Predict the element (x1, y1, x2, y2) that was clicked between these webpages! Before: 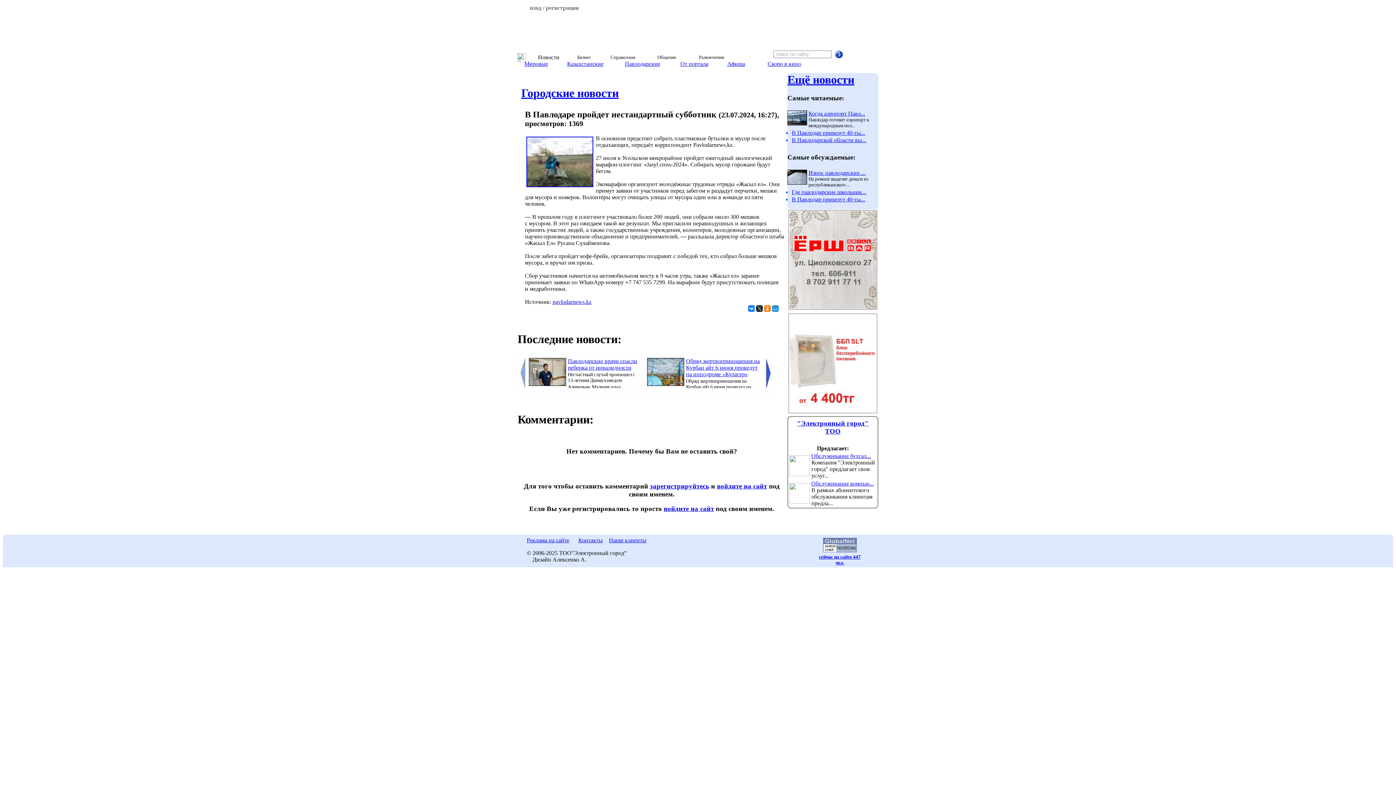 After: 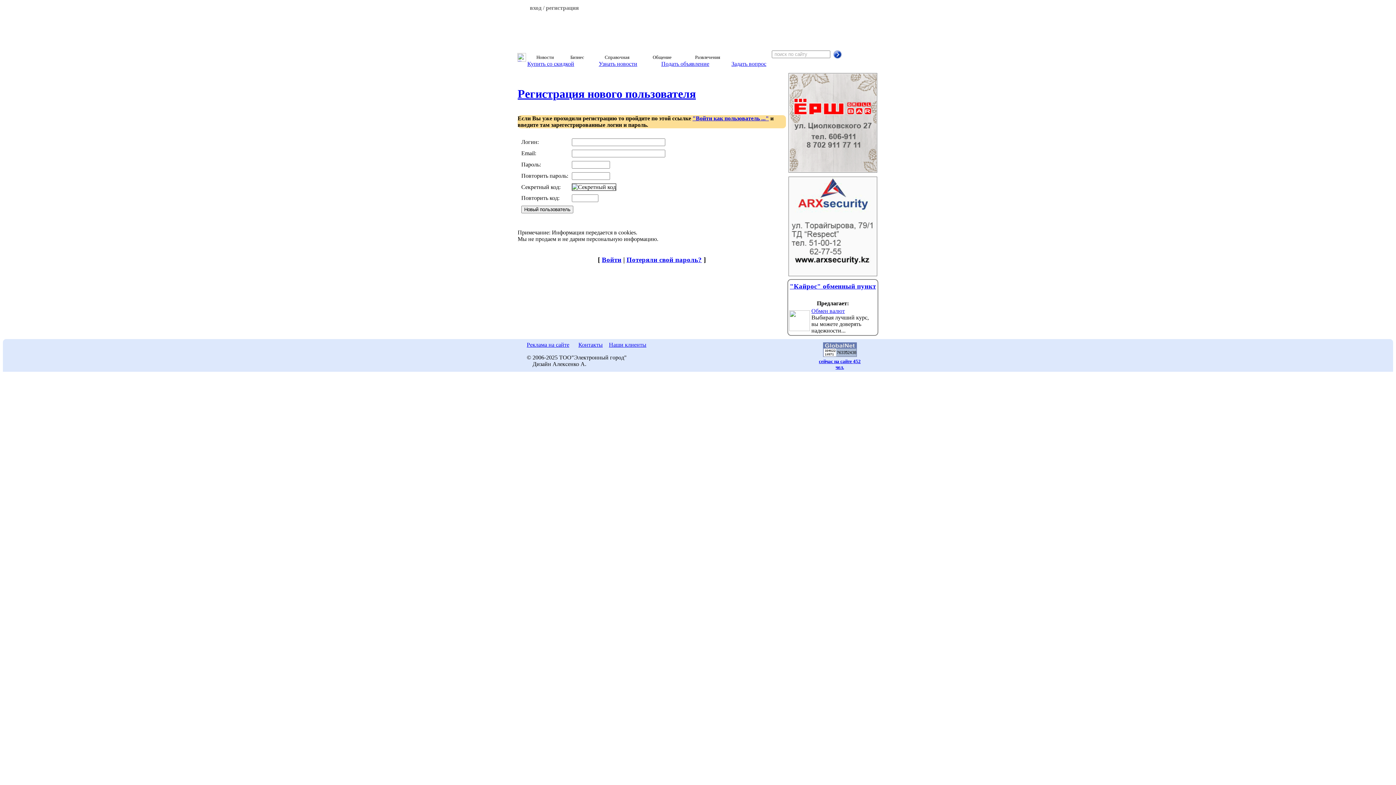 Action: bbox: (650, 482, 709, 490) label: зарегистрируйтесь